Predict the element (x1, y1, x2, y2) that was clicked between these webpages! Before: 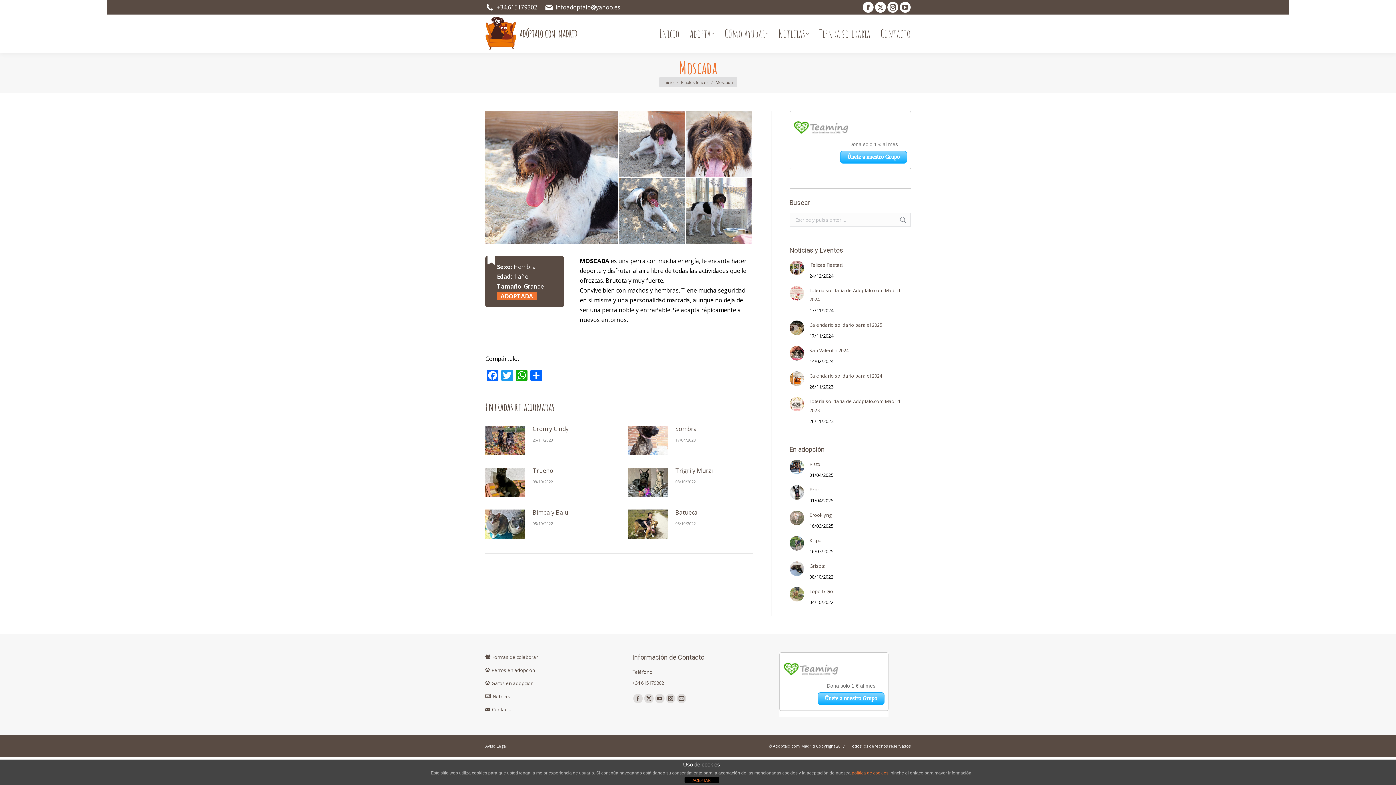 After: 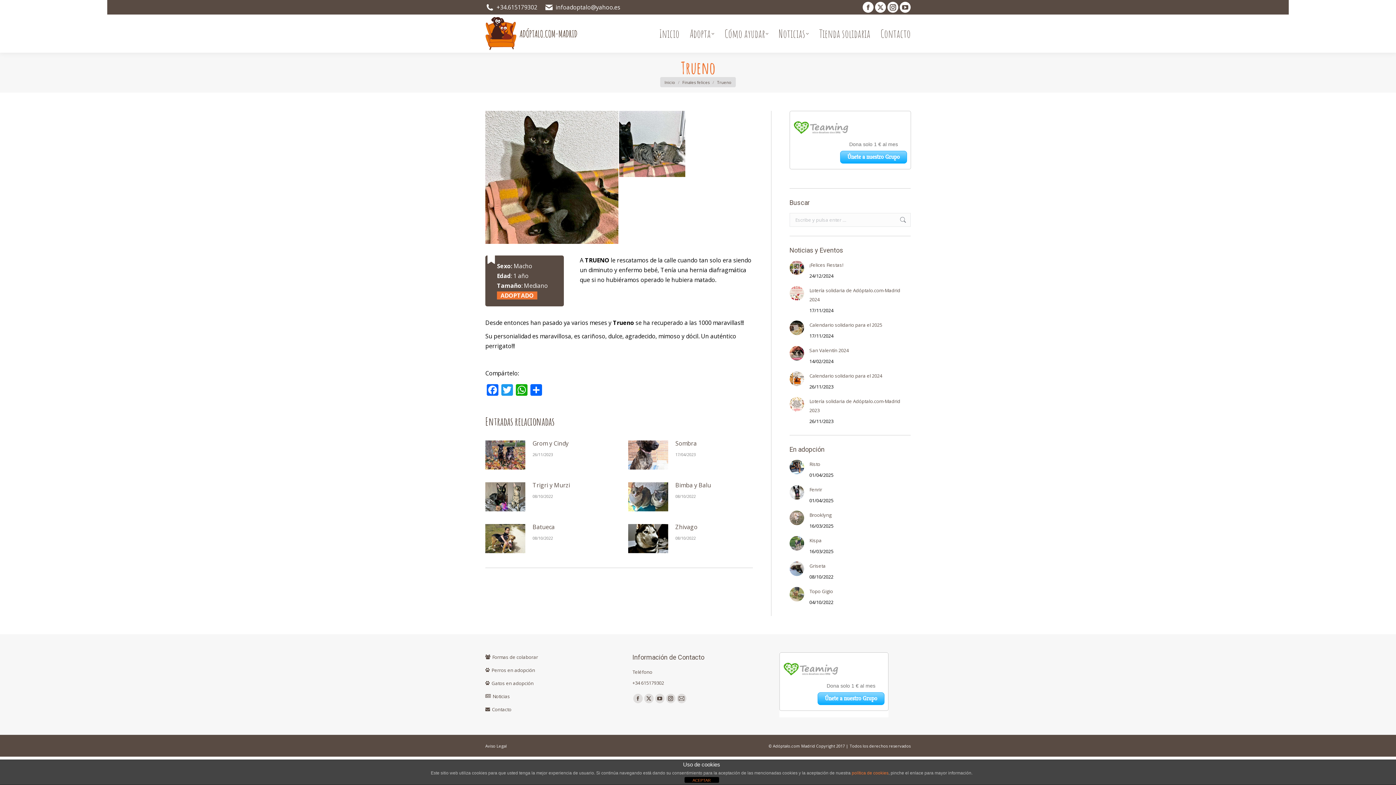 Action: bbox: (485, 467, 525, 497) label: Post image